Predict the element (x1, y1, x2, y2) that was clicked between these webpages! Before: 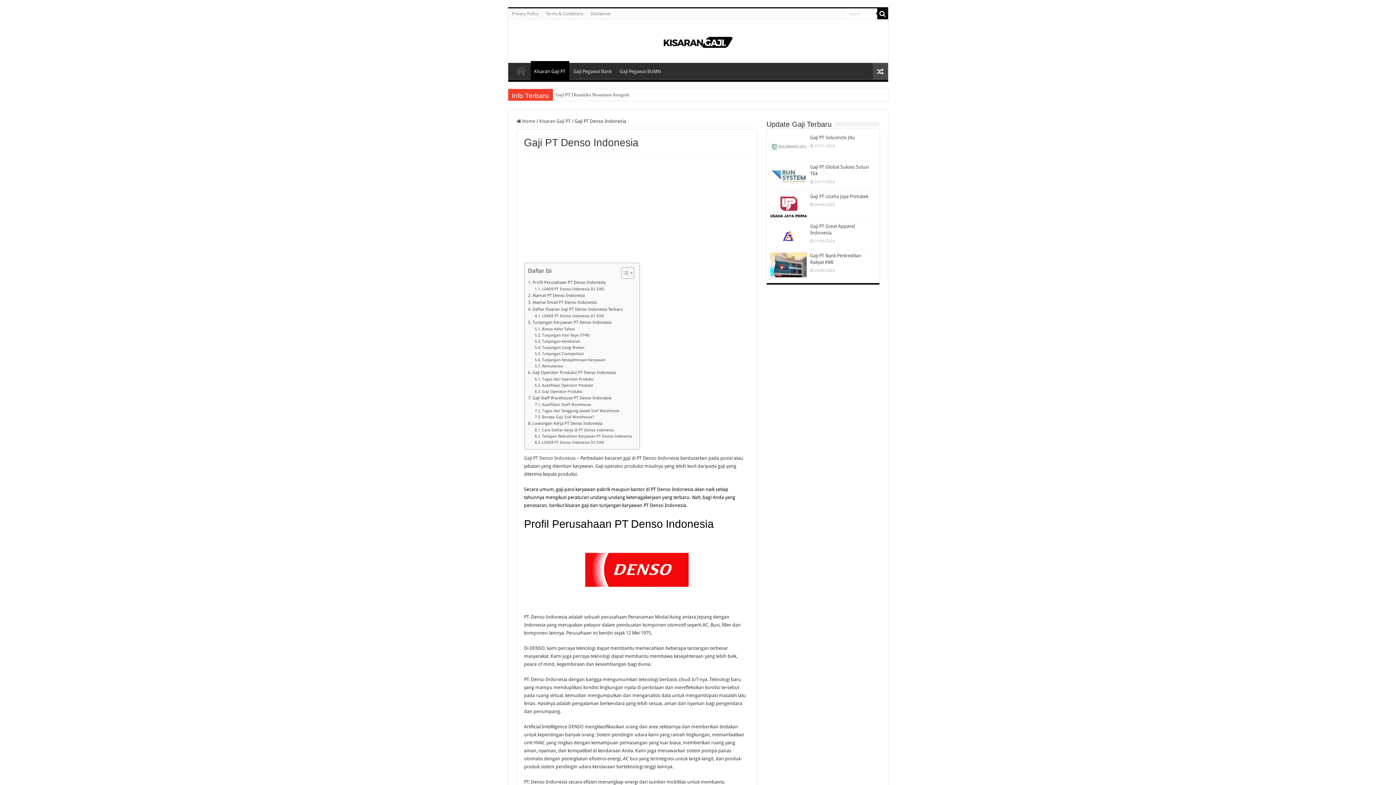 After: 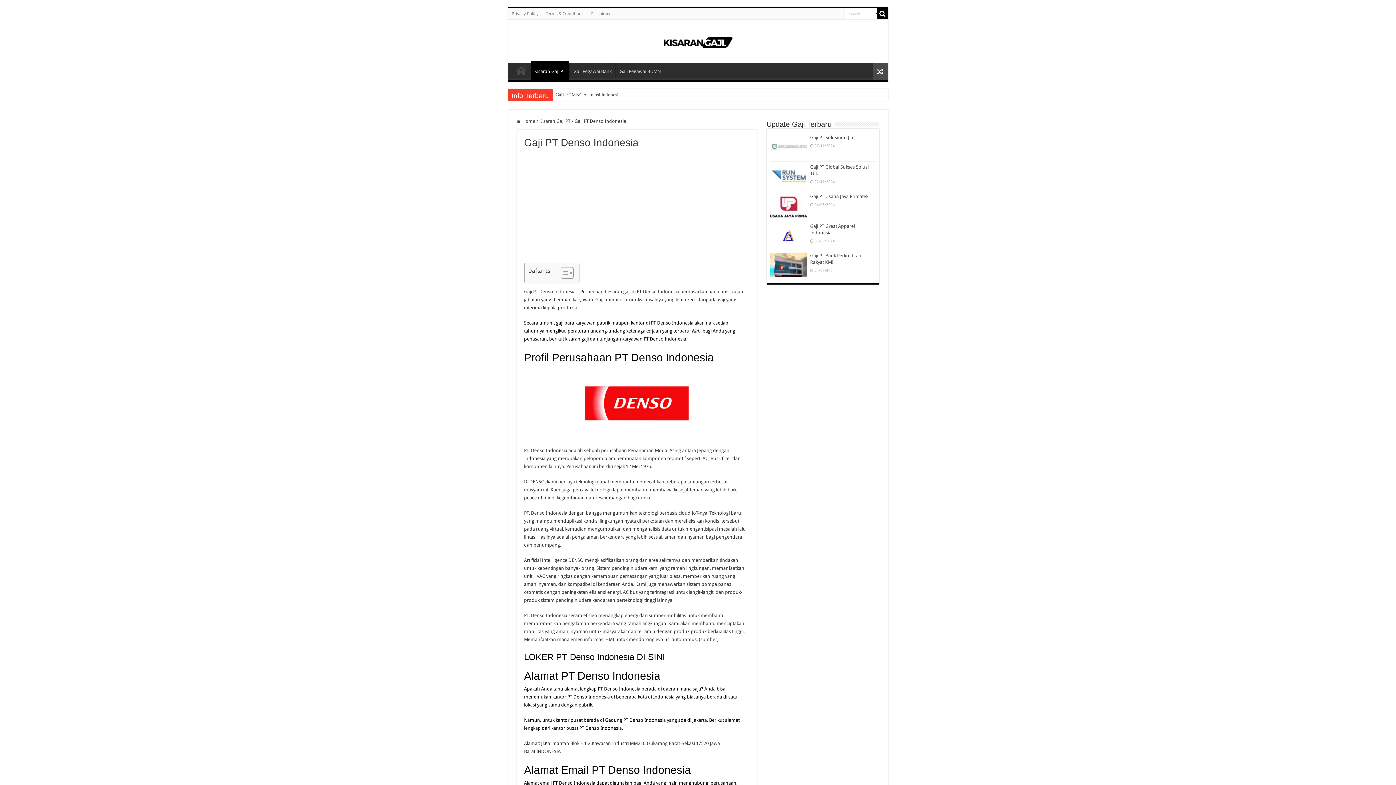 Action: bbox: (615, 266, 632, 279) label: Toggle Table of Content